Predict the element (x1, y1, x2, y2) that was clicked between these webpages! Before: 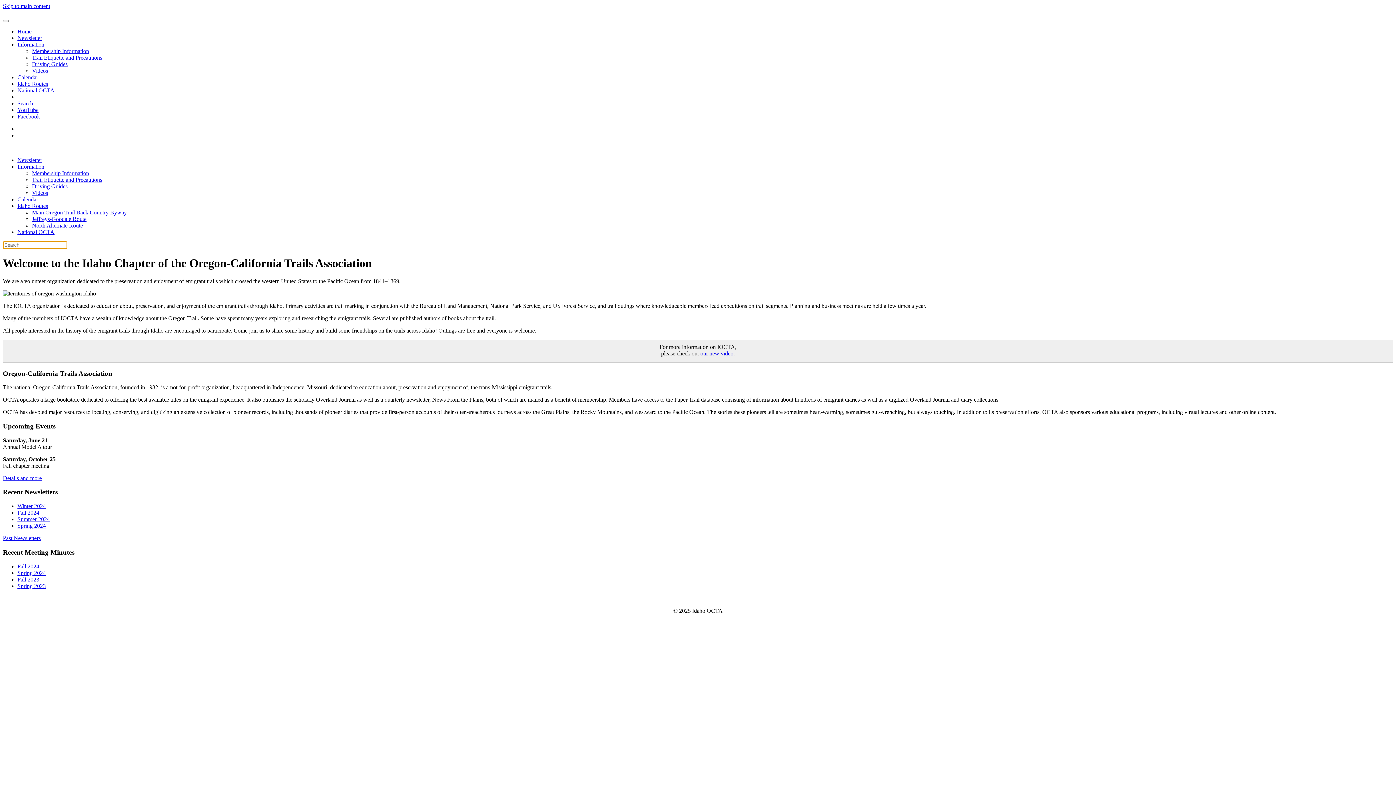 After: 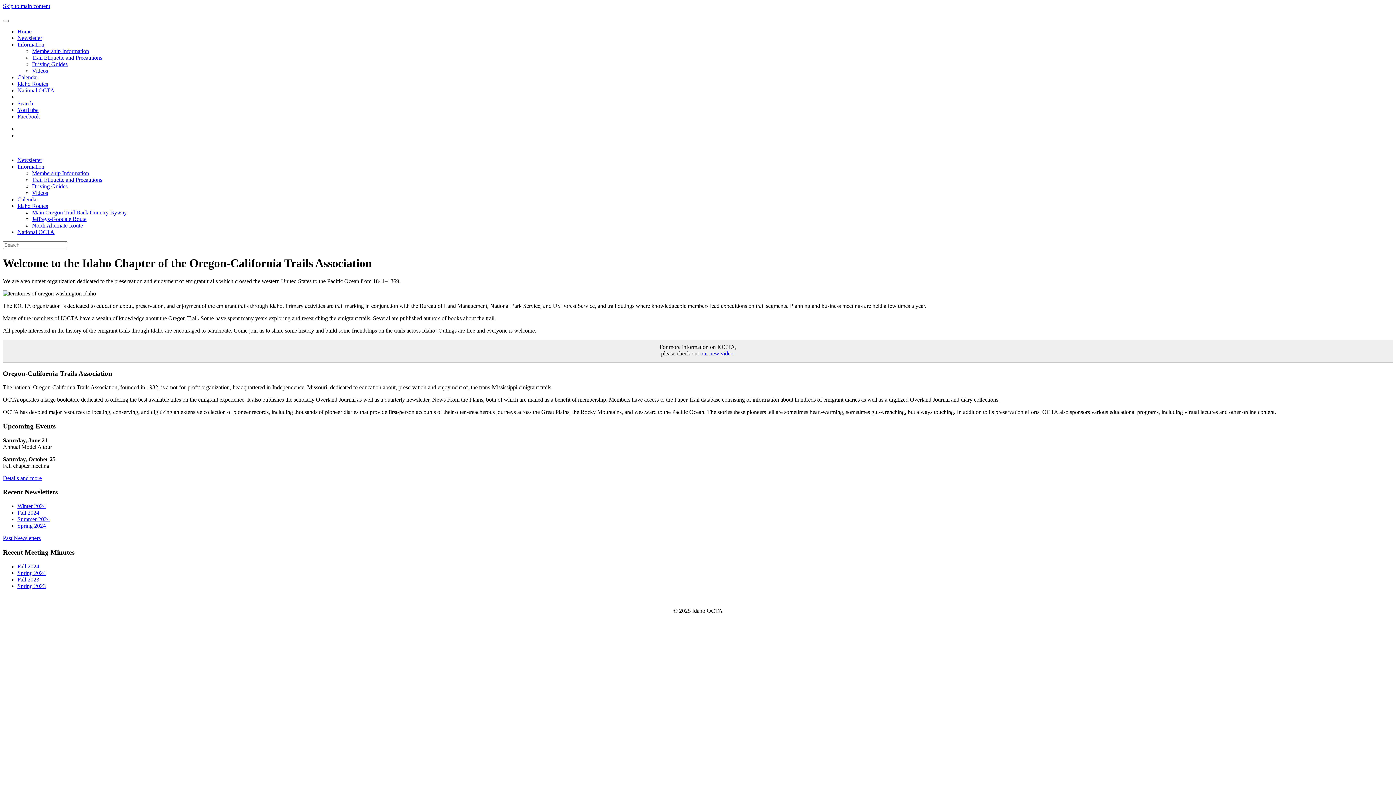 Action: bbox: (17, 570, 45, 576) label: Spring 2024